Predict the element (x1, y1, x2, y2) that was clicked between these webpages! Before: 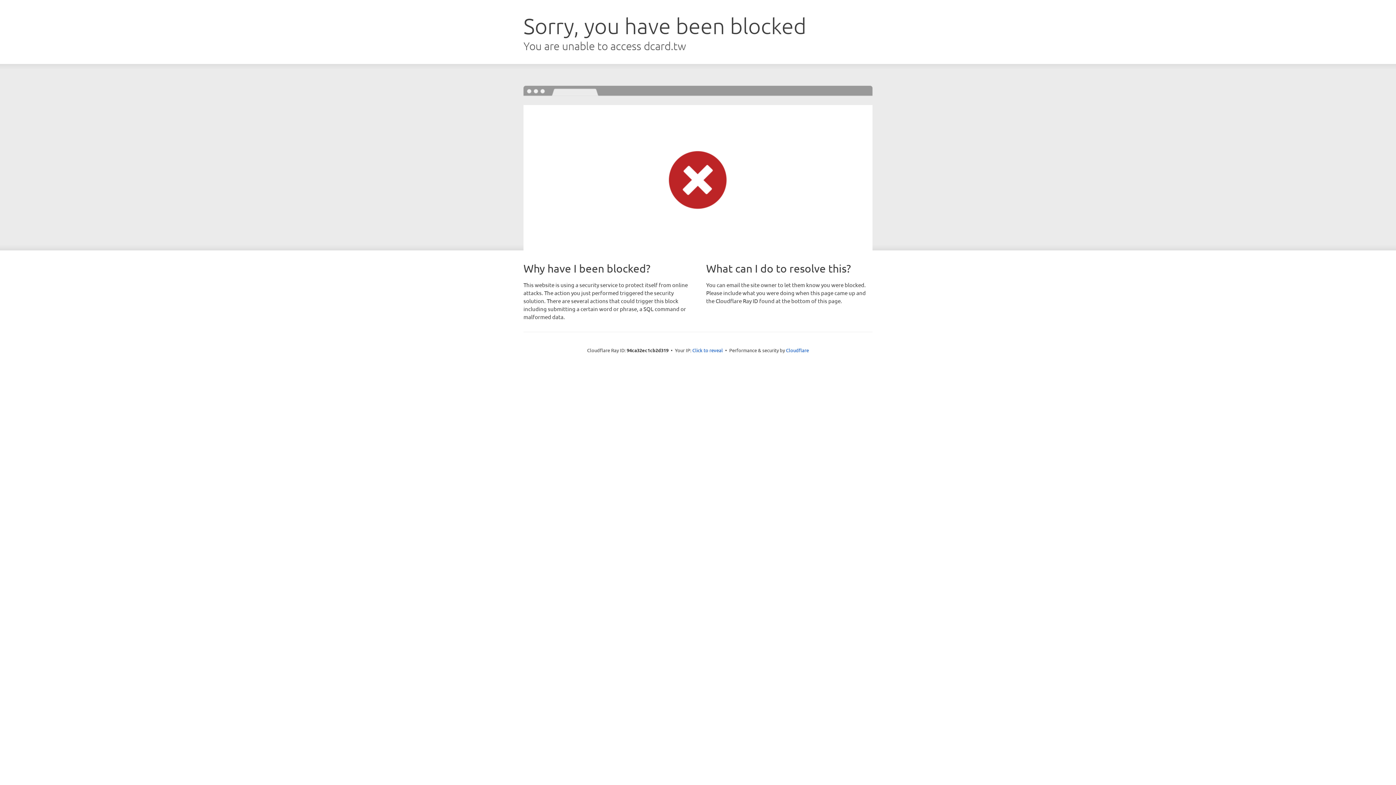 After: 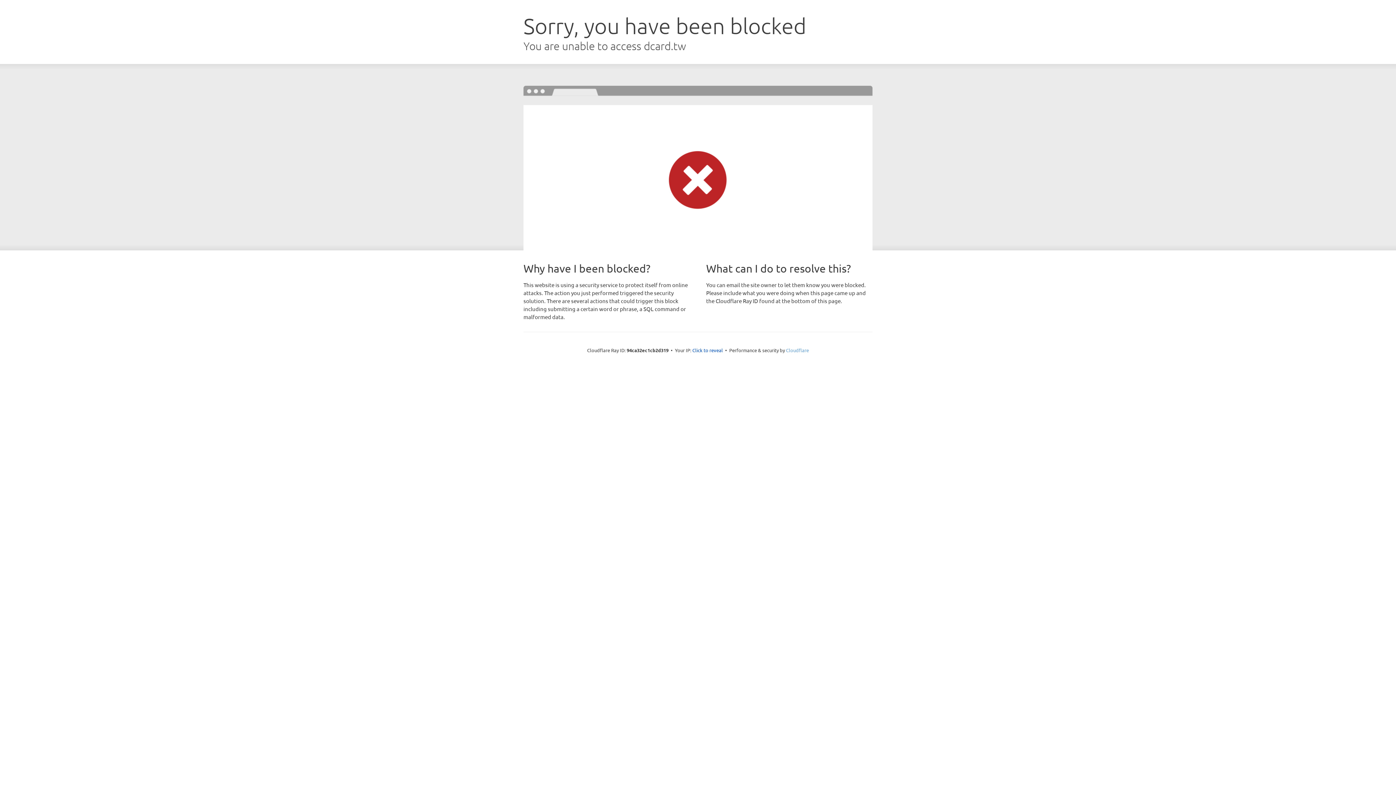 Action: bbox: (786, 347, 809, 353) label: Cloudflare